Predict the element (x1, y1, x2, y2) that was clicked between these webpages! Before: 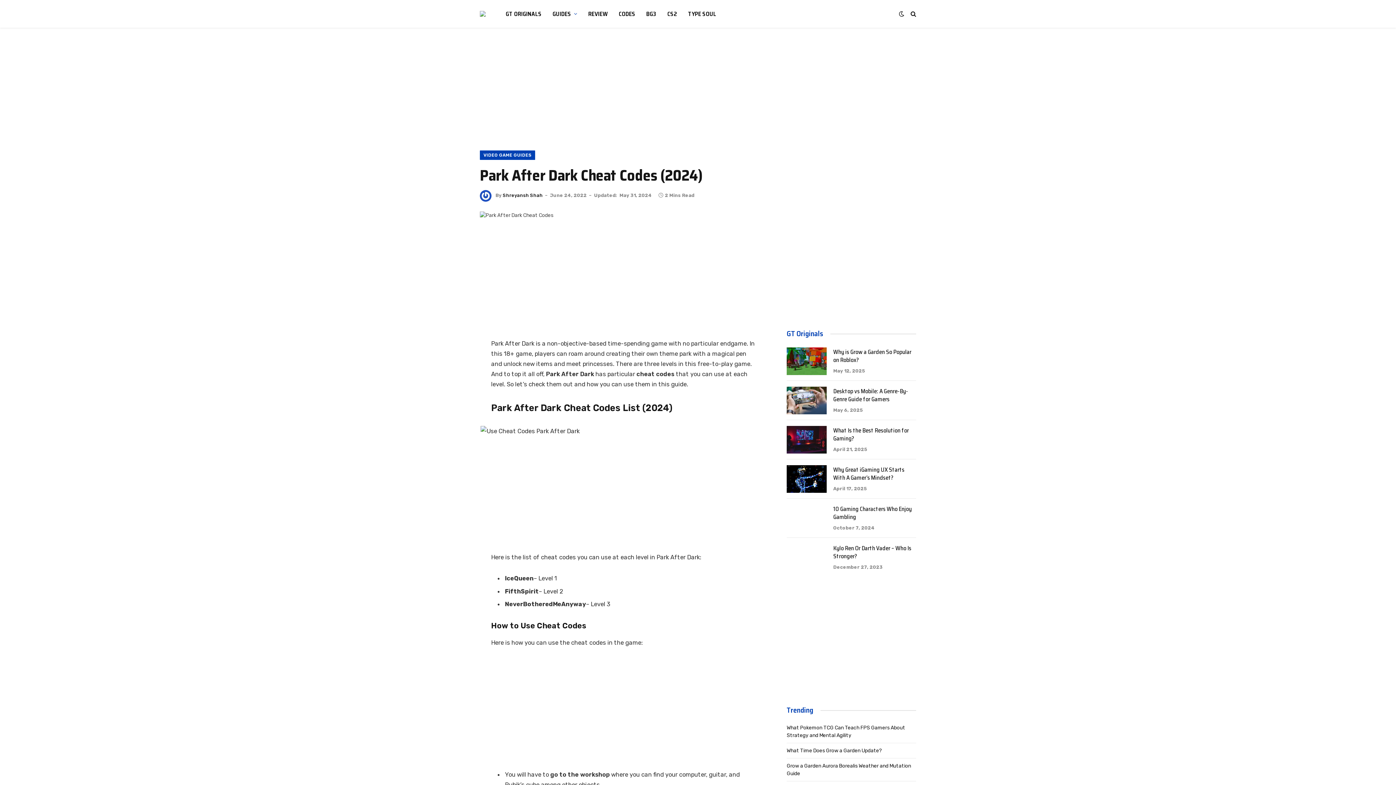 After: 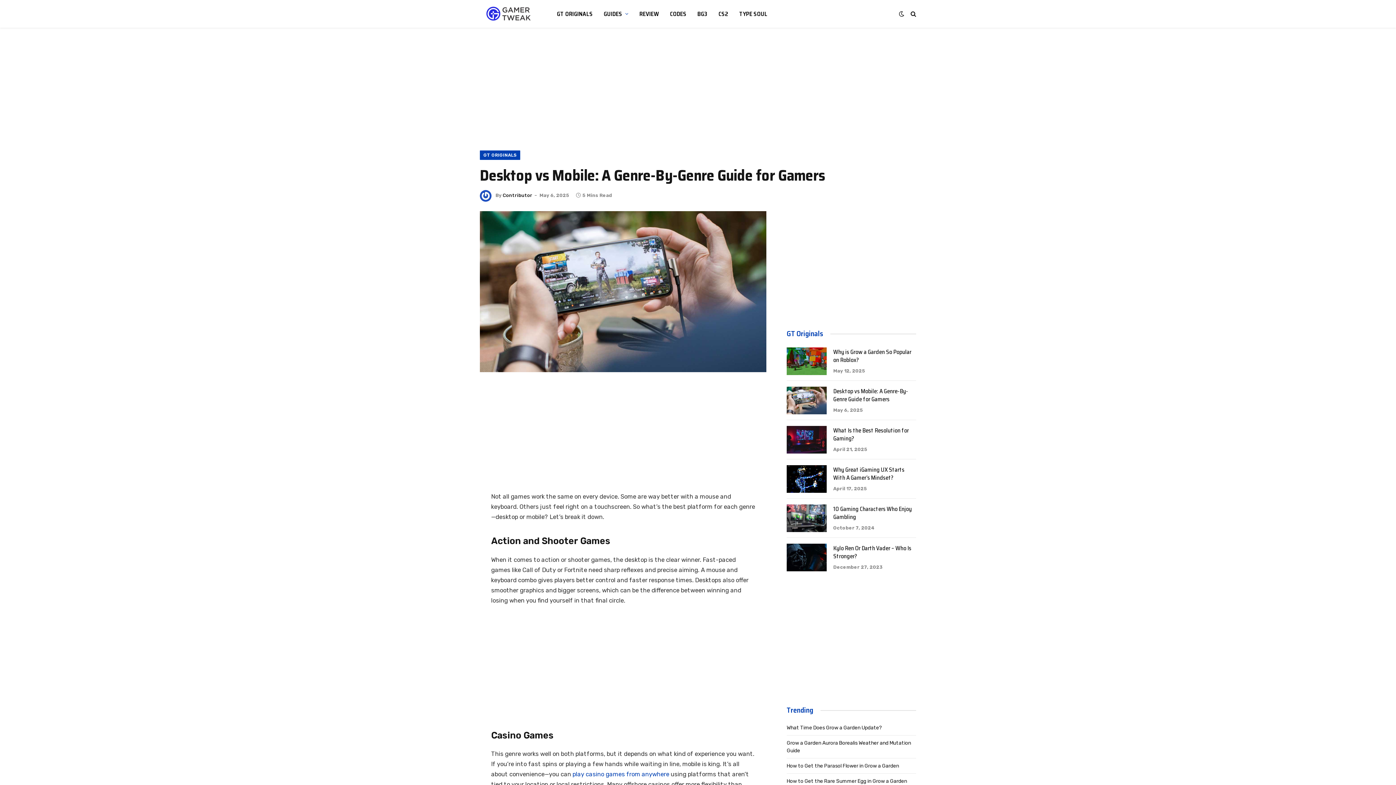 Action: bbox: (833, 387, 916, 403) label: Desktop vs Mobile: A Genre-By-Genre Guide for Gamers